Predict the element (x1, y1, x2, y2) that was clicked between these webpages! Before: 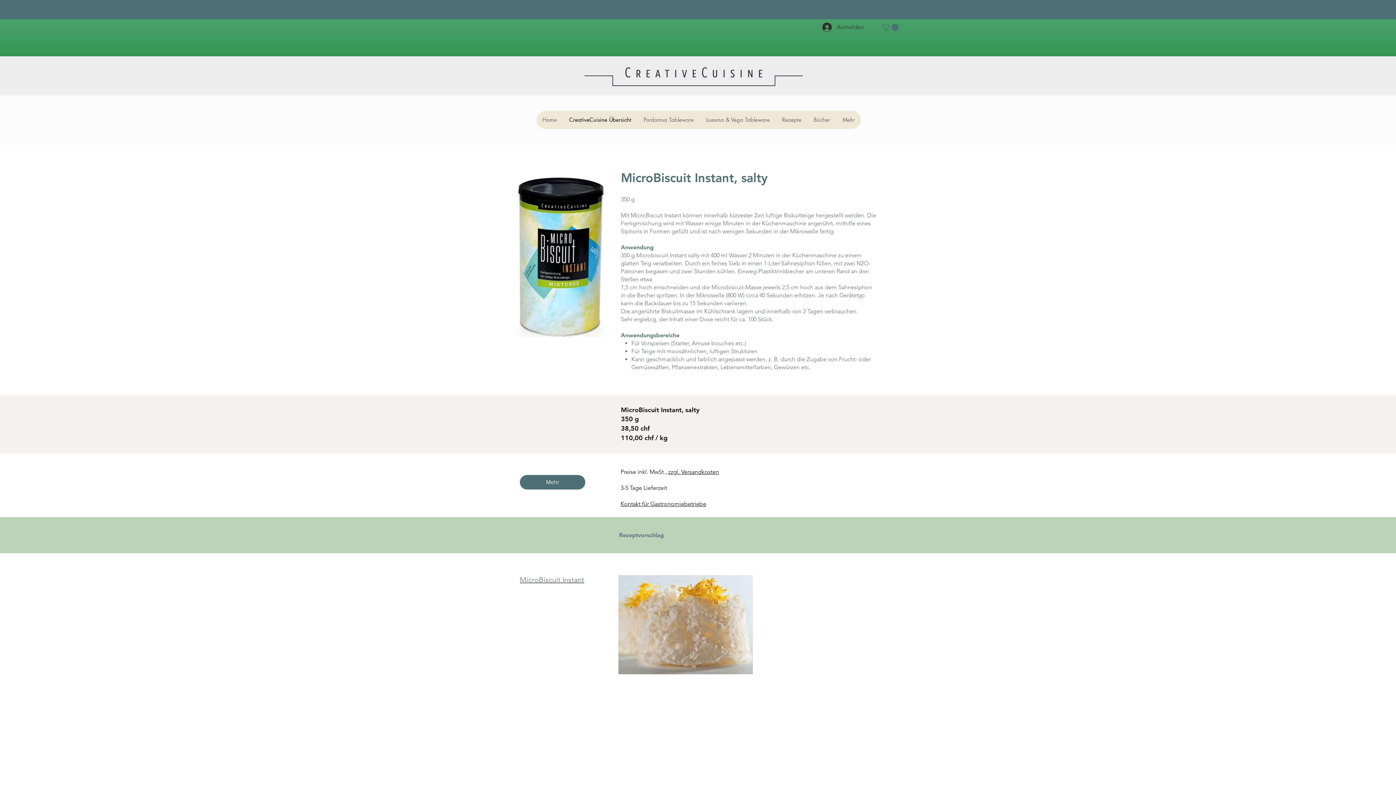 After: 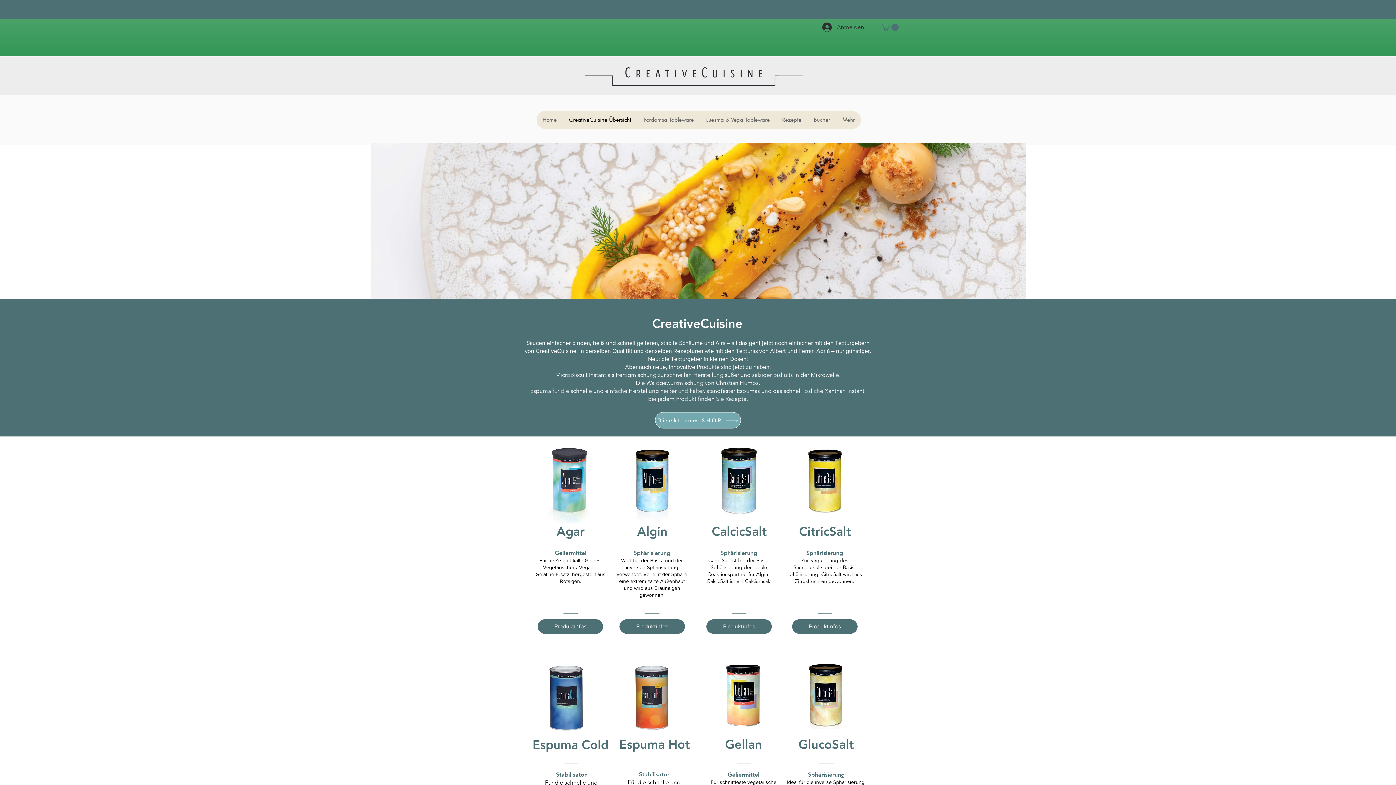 Action: label: CreativeCuisine Übersicht bbox: (562, 110, 637, 129)